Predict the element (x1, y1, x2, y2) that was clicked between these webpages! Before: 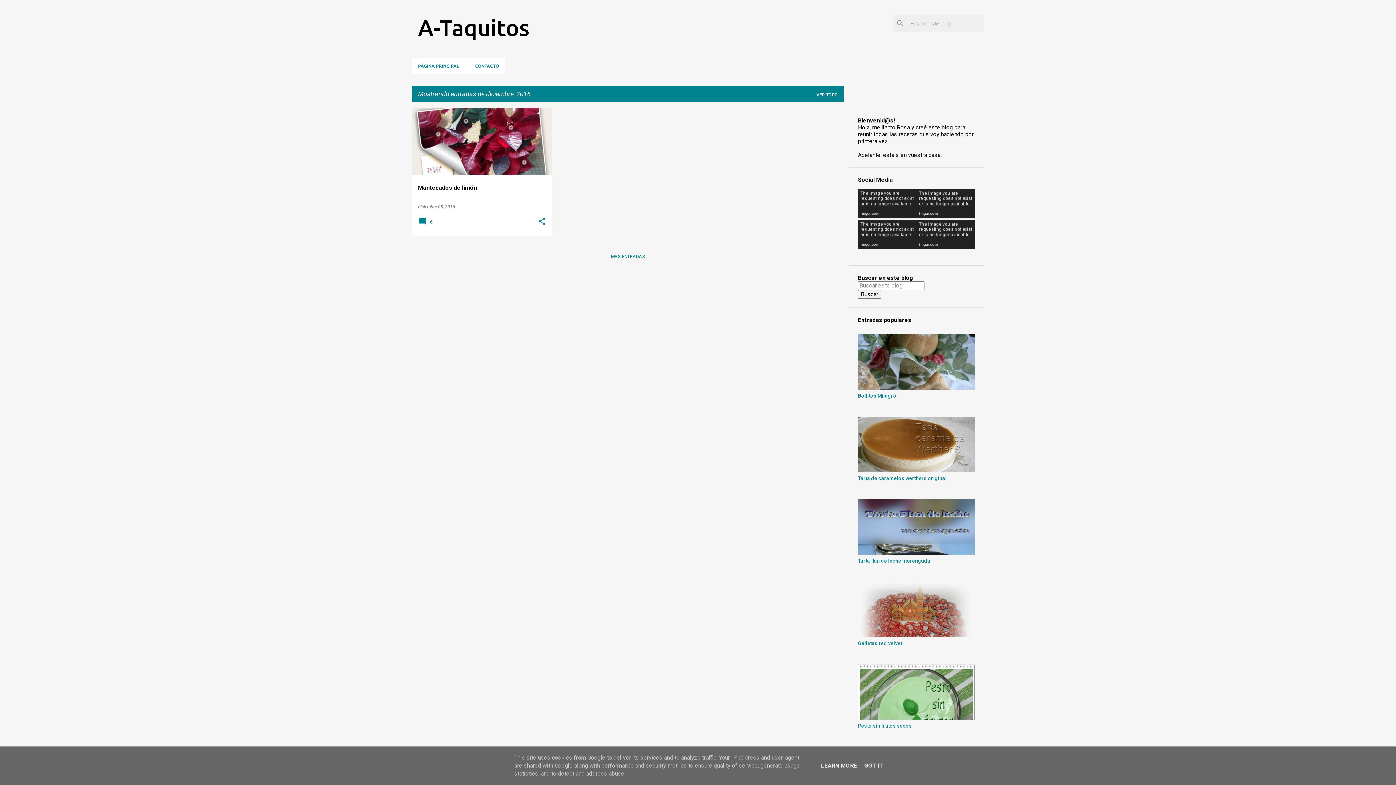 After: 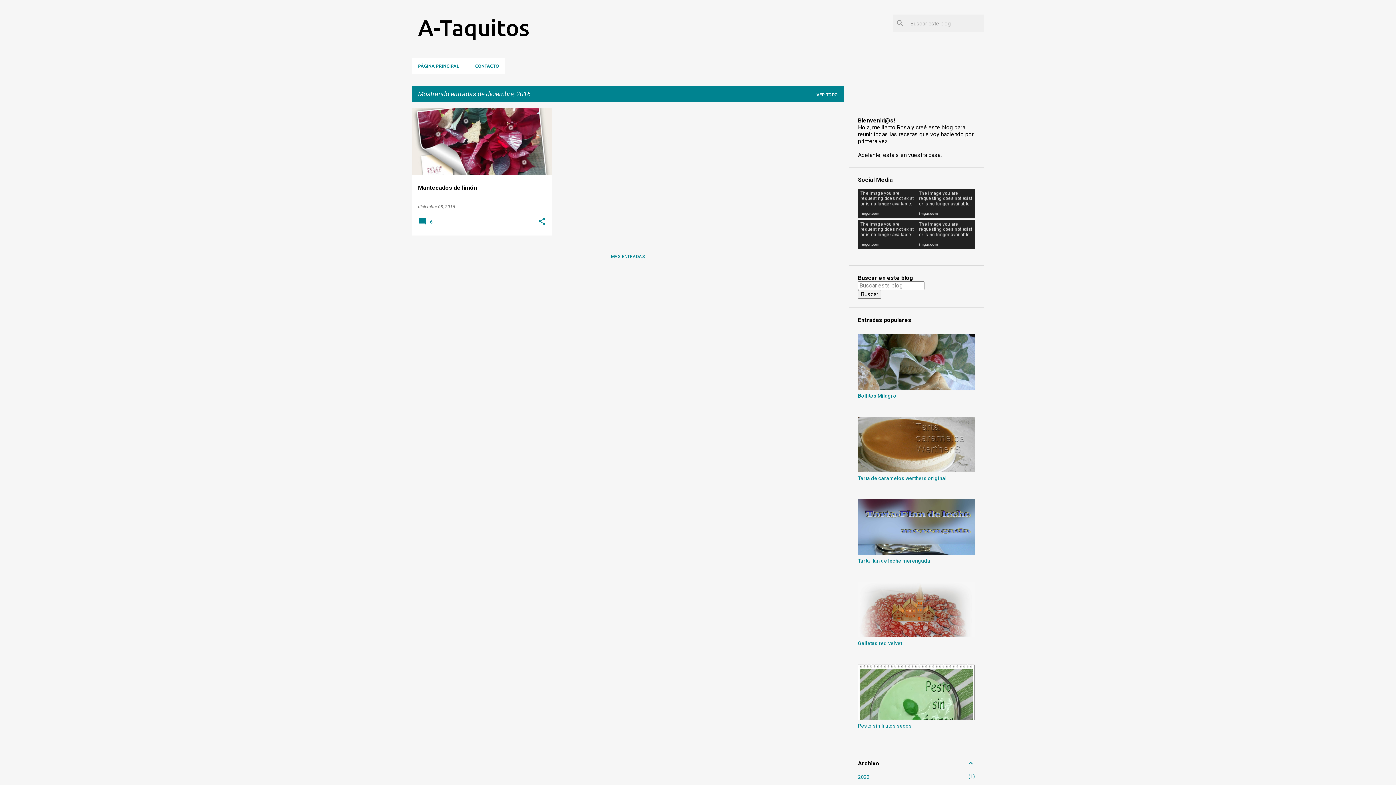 Action: label: GOT IT bbox: (862, 762, 885, 769)